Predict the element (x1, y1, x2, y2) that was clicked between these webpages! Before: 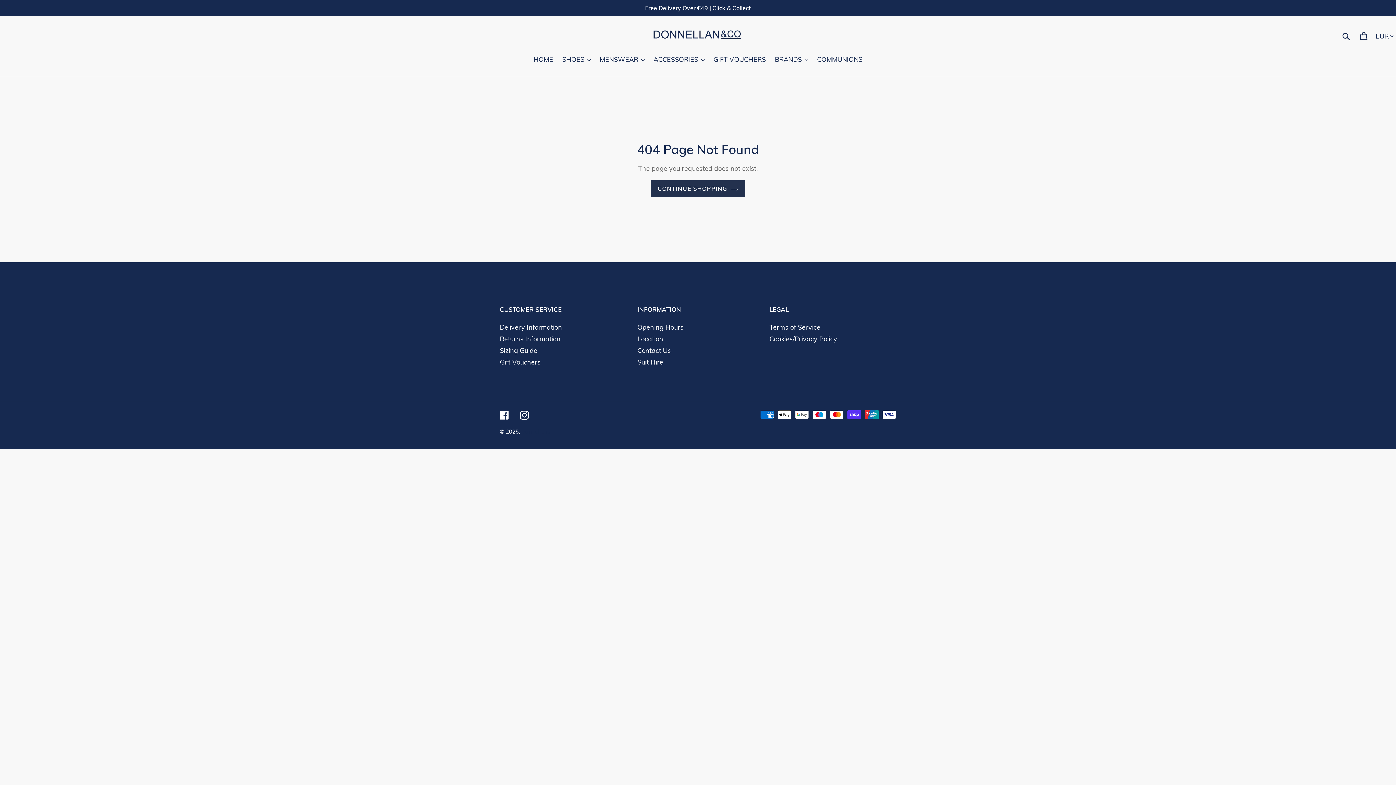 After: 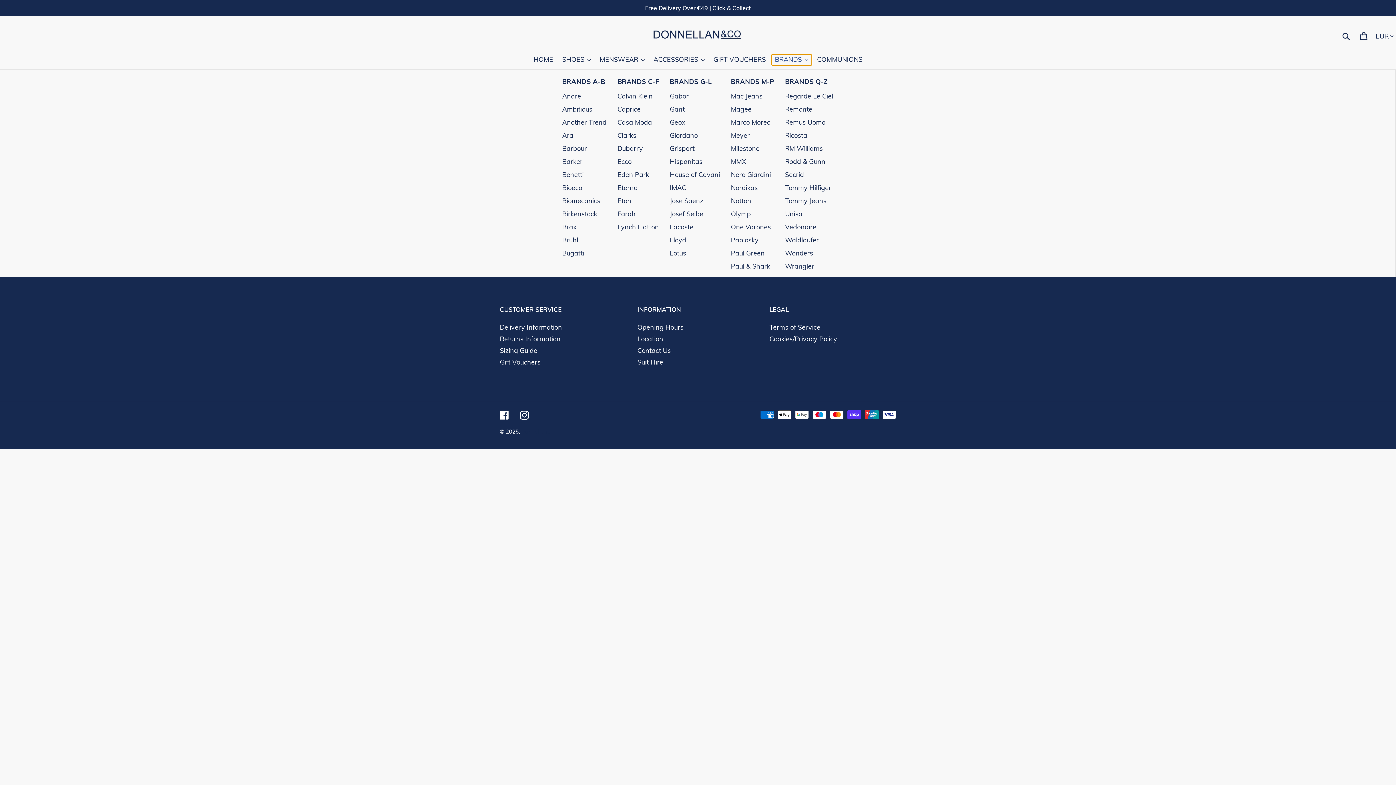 Action: bbox: (771, 54, 811, 65) label: BRANDS